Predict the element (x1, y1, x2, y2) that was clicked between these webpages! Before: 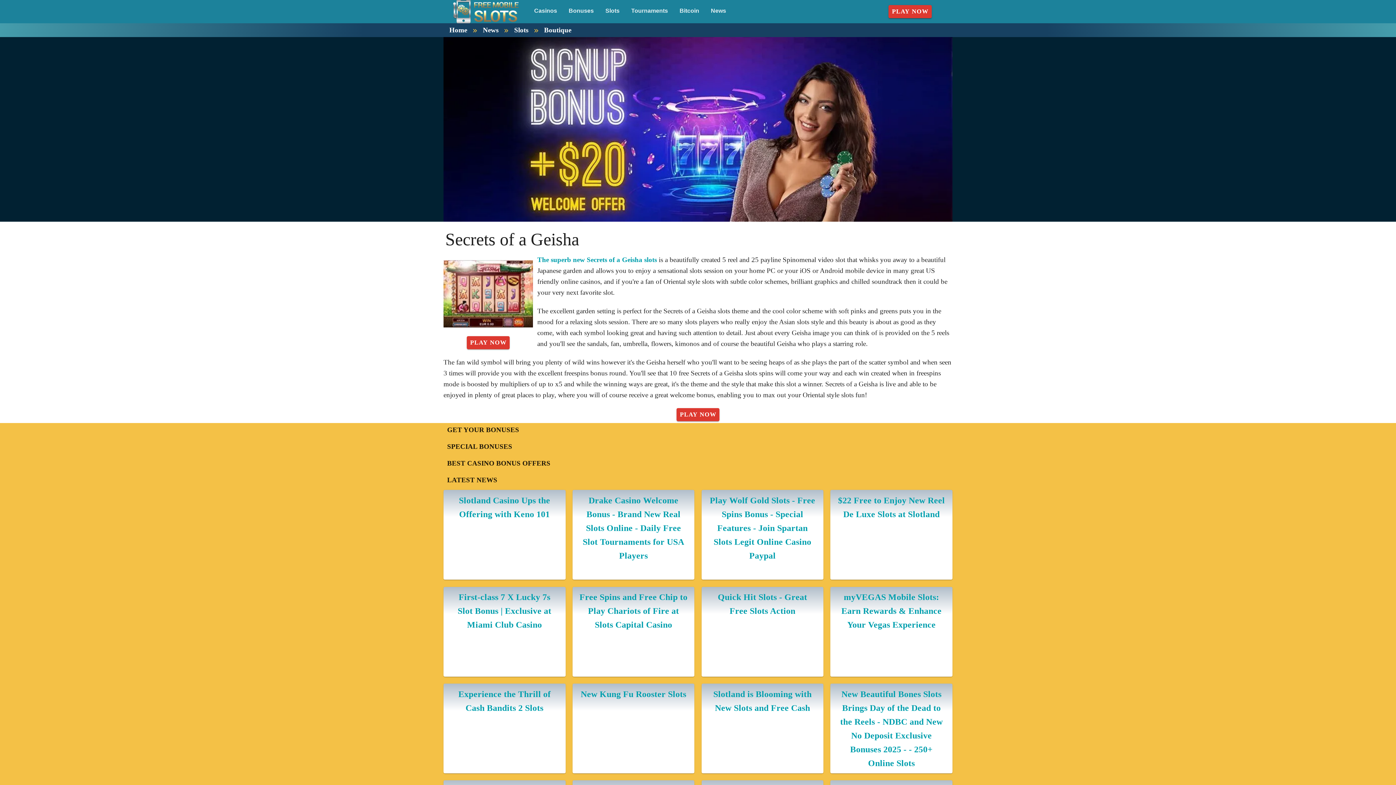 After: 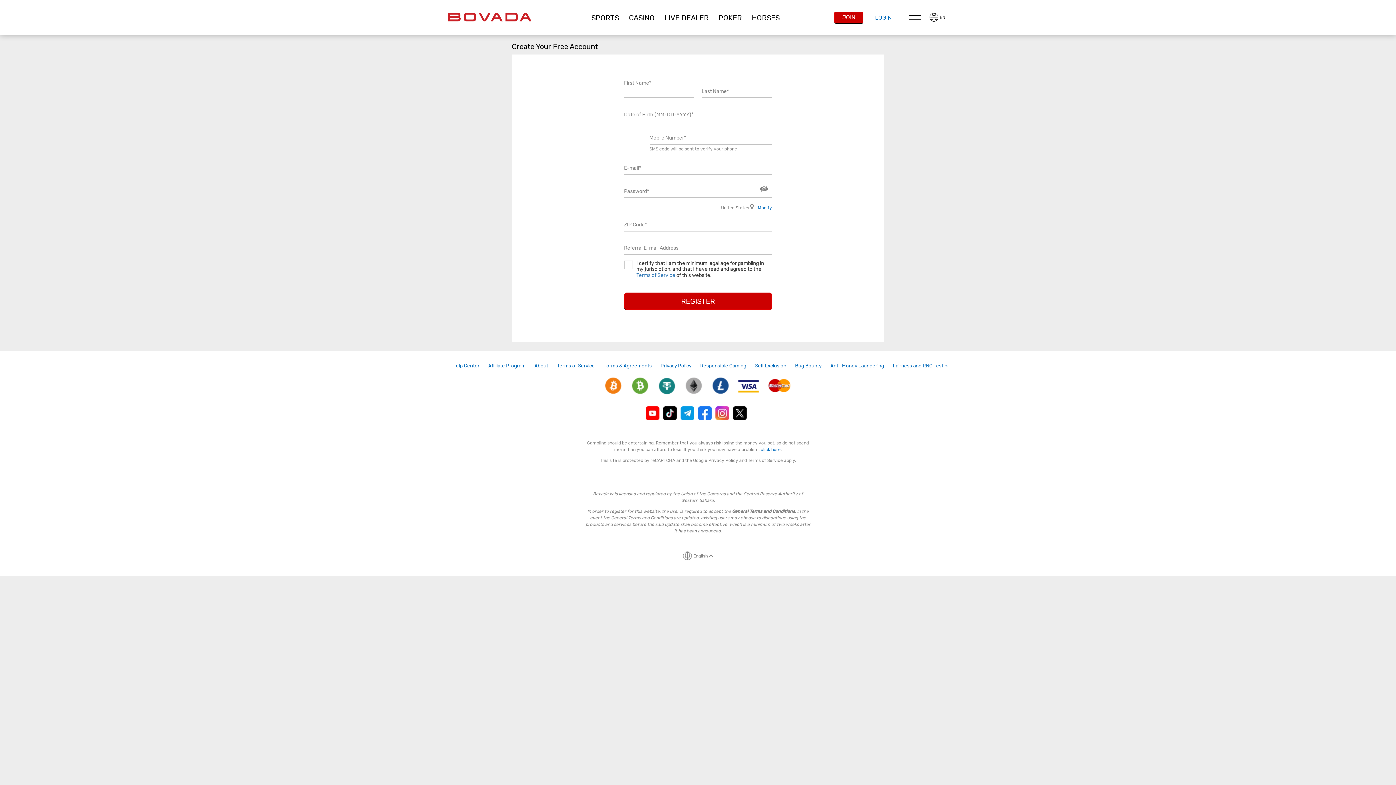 Action: bbox: (676, 408, 719, 421) label: Play Now